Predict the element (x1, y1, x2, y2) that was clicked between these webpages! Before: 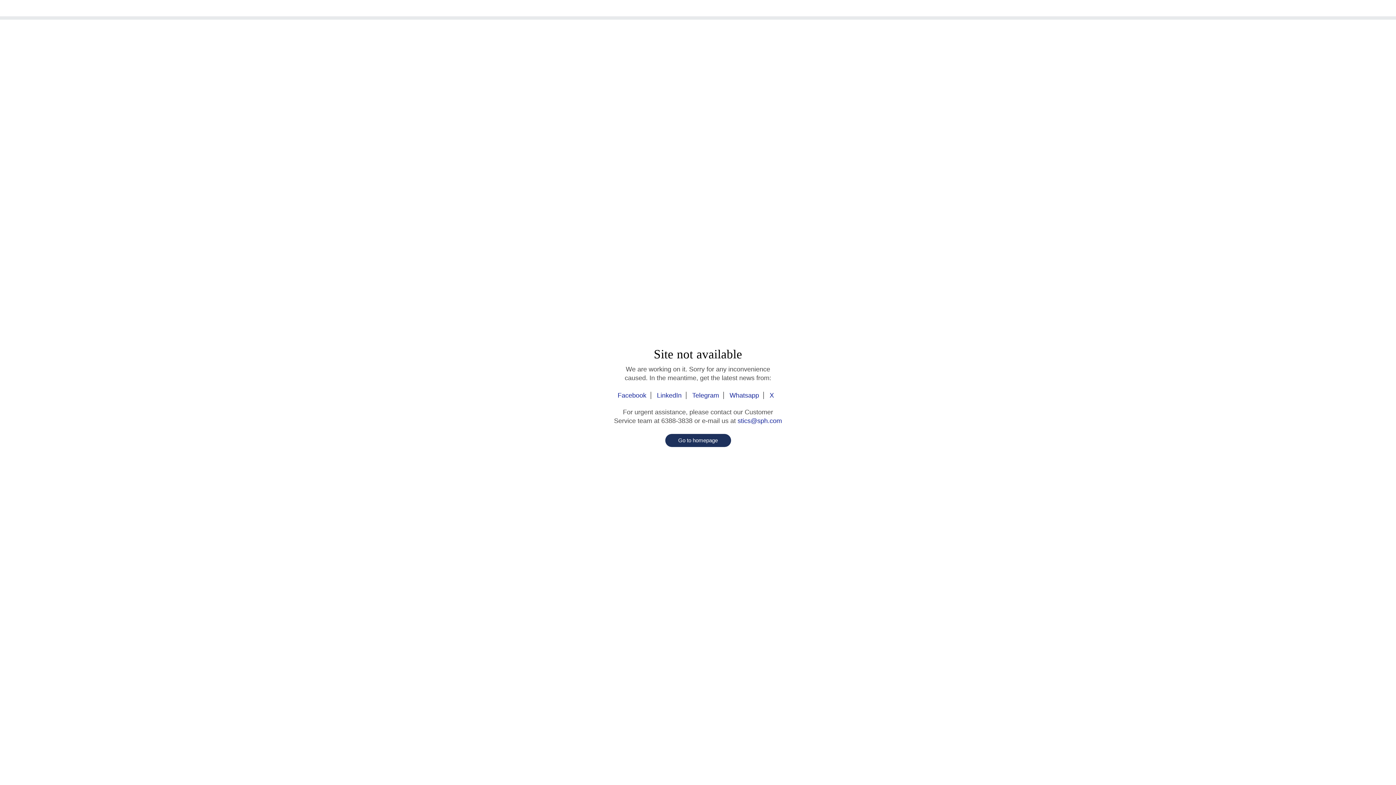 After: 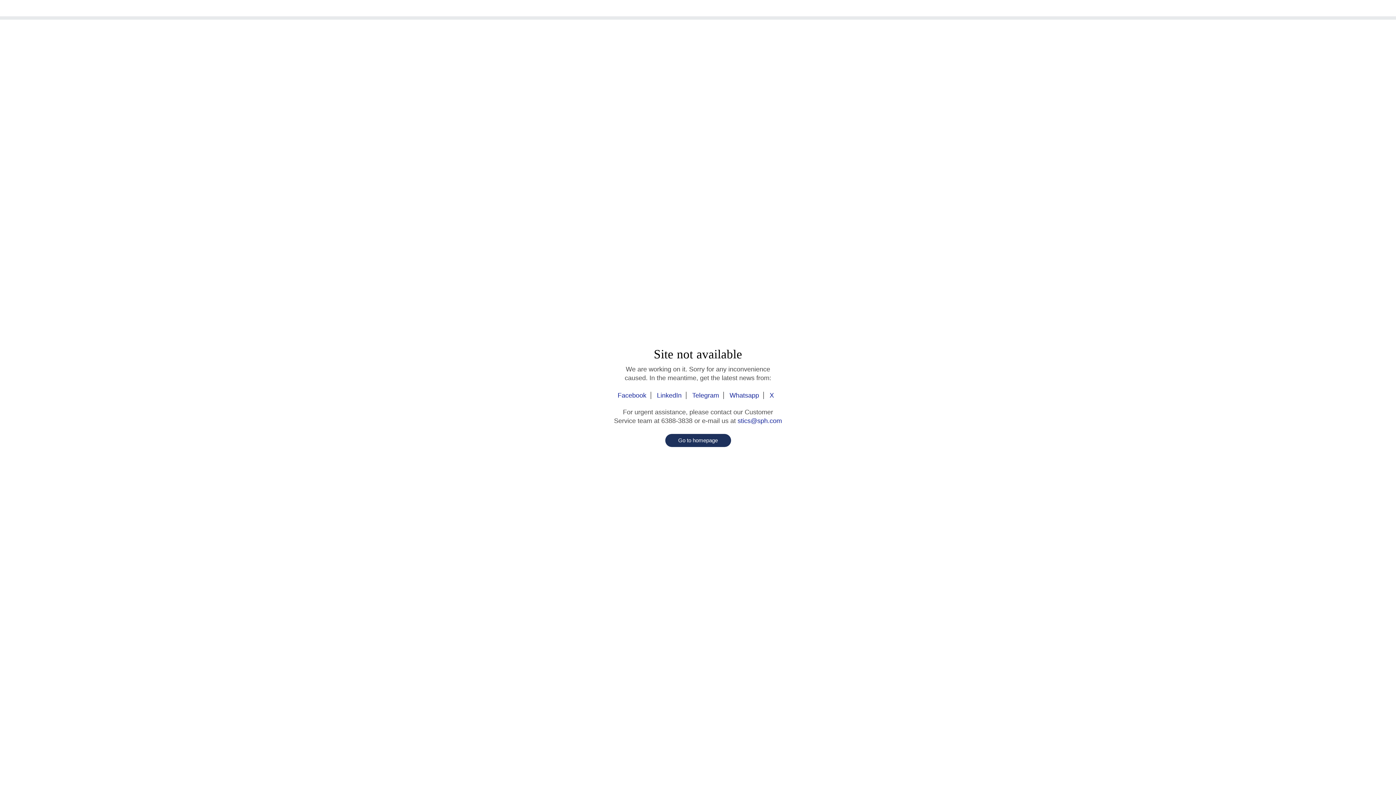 Action: label: stics@sph.com bbox: (737, 417, 782, 424)